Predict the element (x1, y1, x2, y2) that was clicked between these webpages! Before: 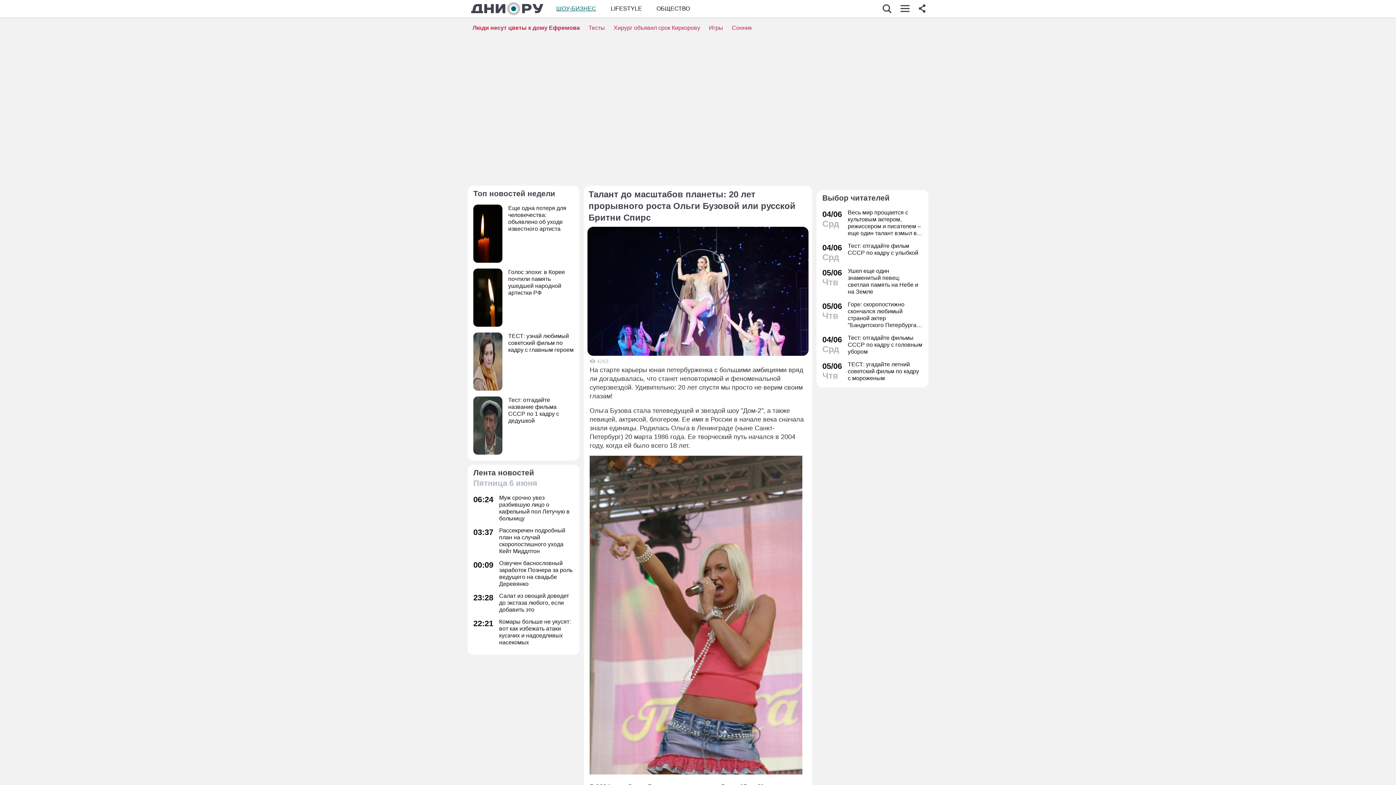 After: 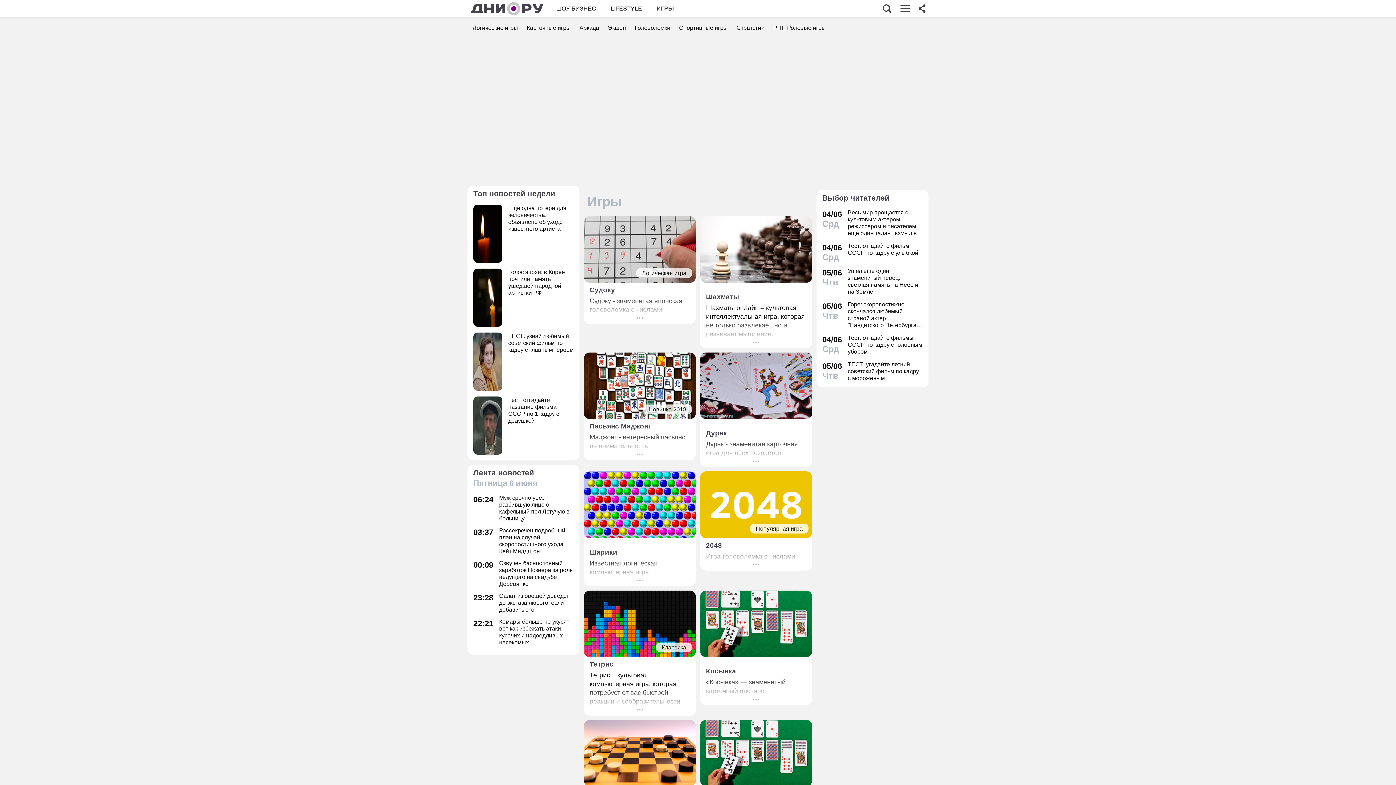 Action: bbox: (709, 24, 723, 30) label: Игры